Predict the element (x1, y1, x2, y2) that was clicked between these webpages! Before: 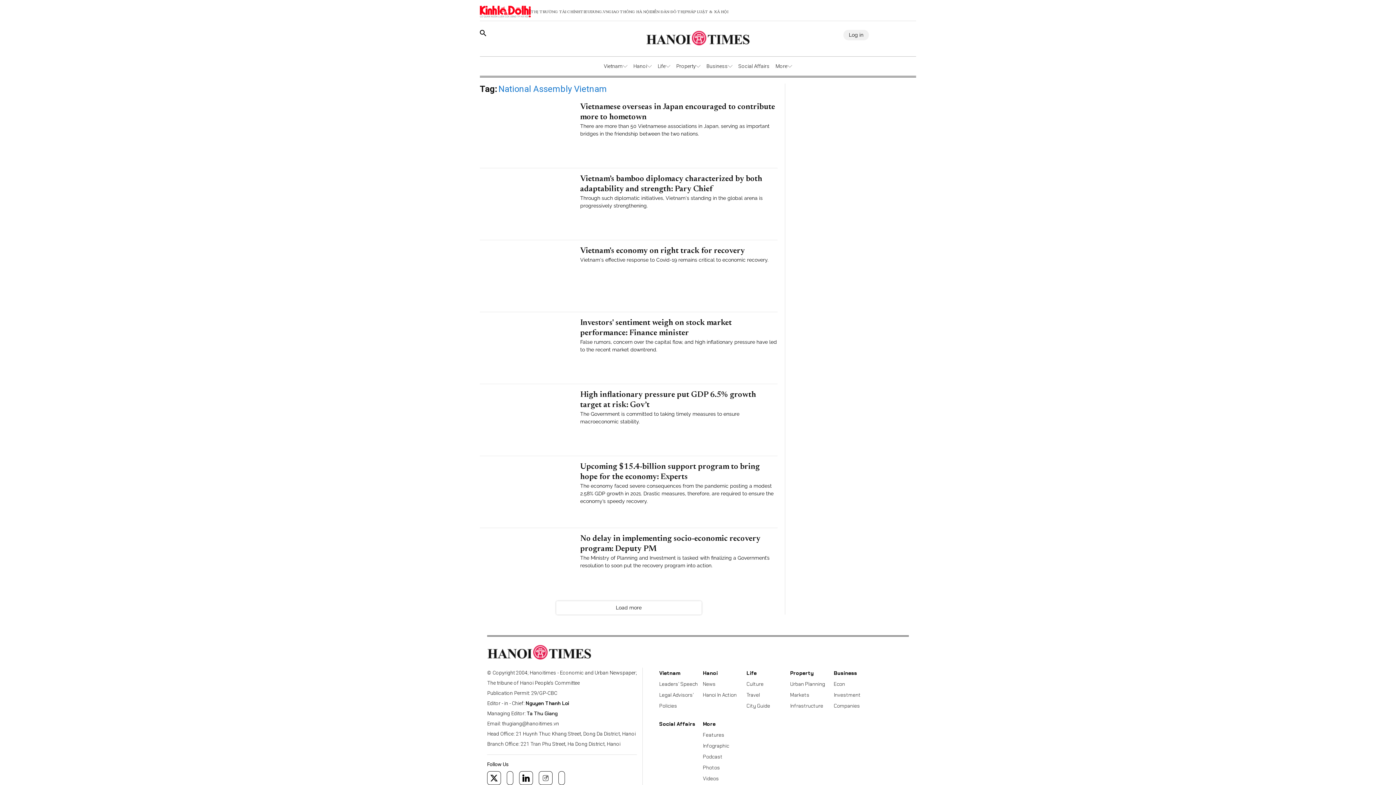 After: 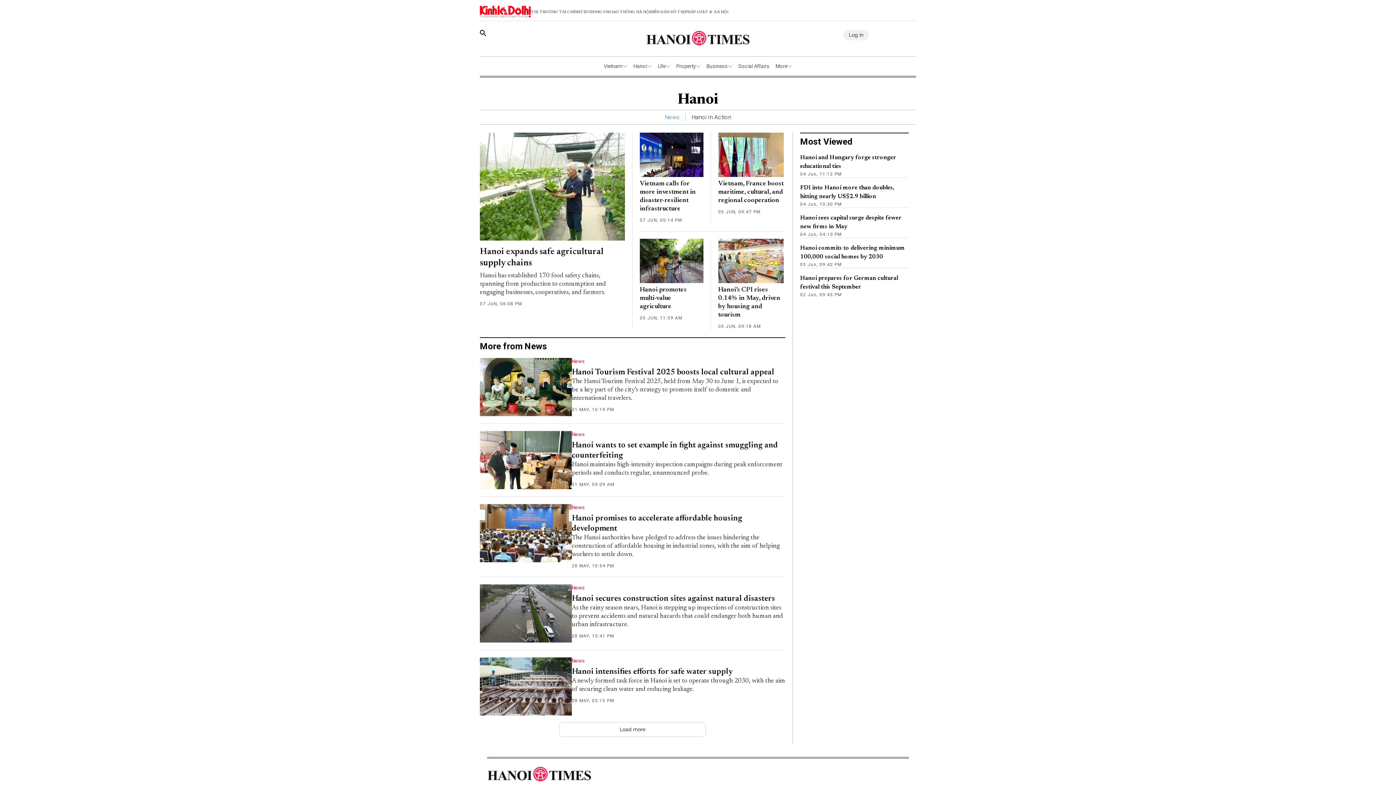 Action: bbox: (703, 189, 715, 195) label: News